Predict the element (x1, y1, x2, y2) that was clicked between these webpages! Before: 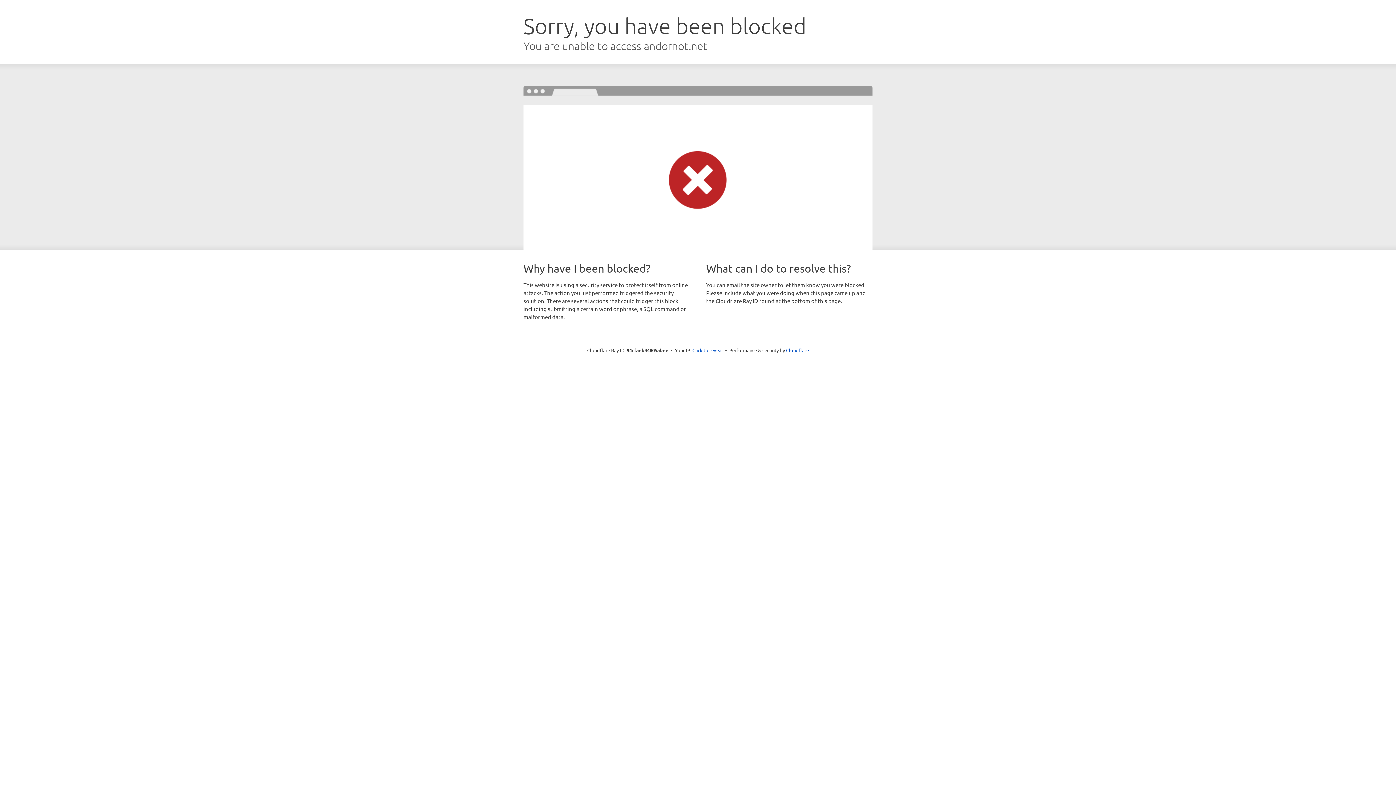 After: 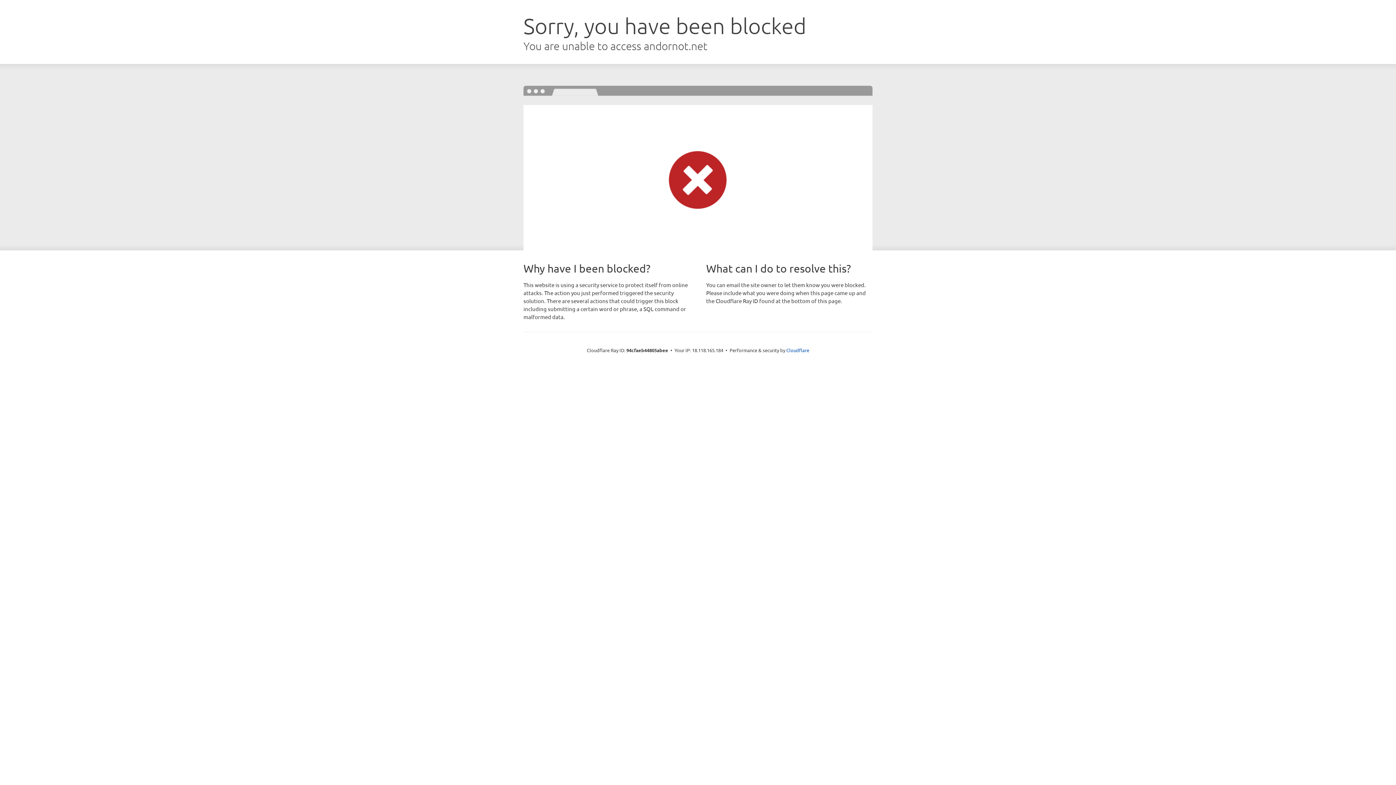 Action: bbox: (692, 346, 723, 353) label: Click to reveal